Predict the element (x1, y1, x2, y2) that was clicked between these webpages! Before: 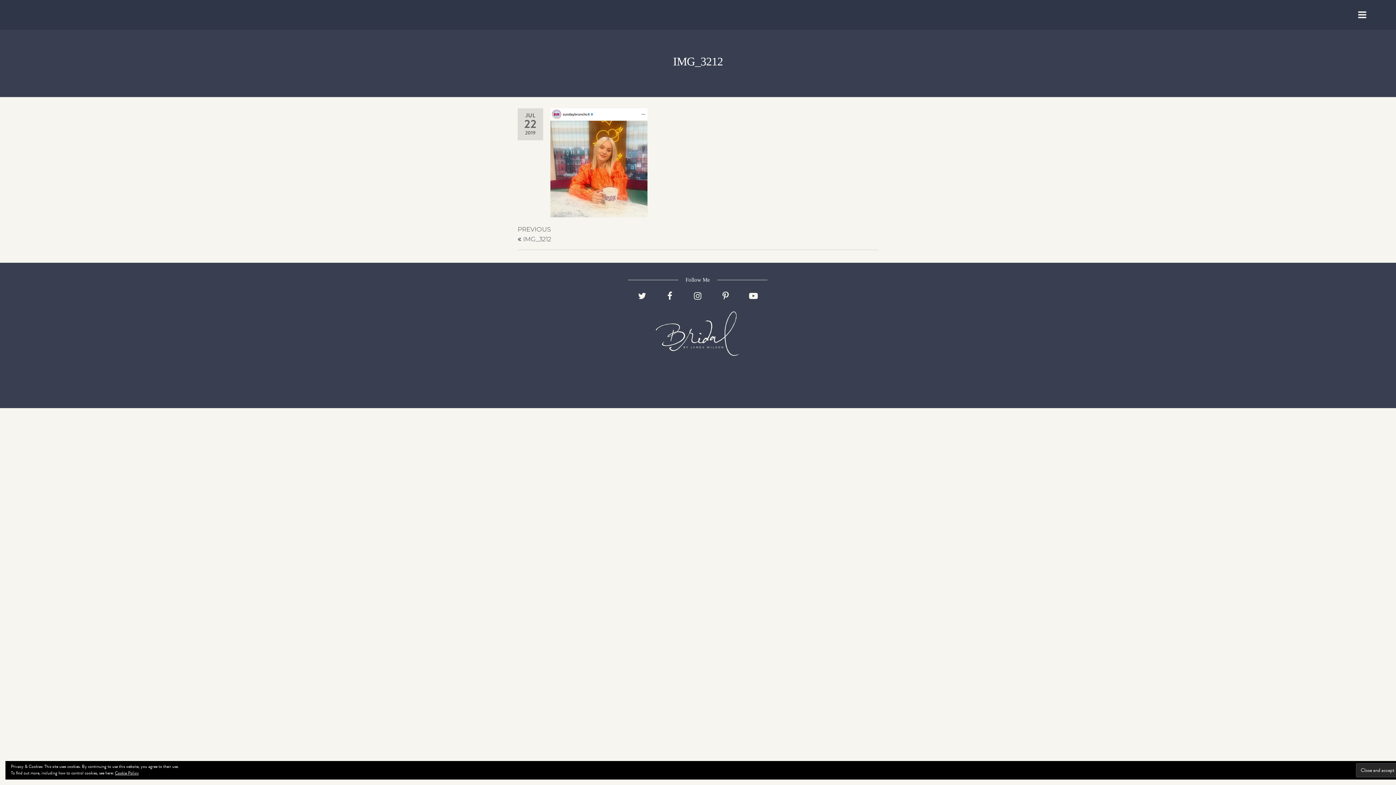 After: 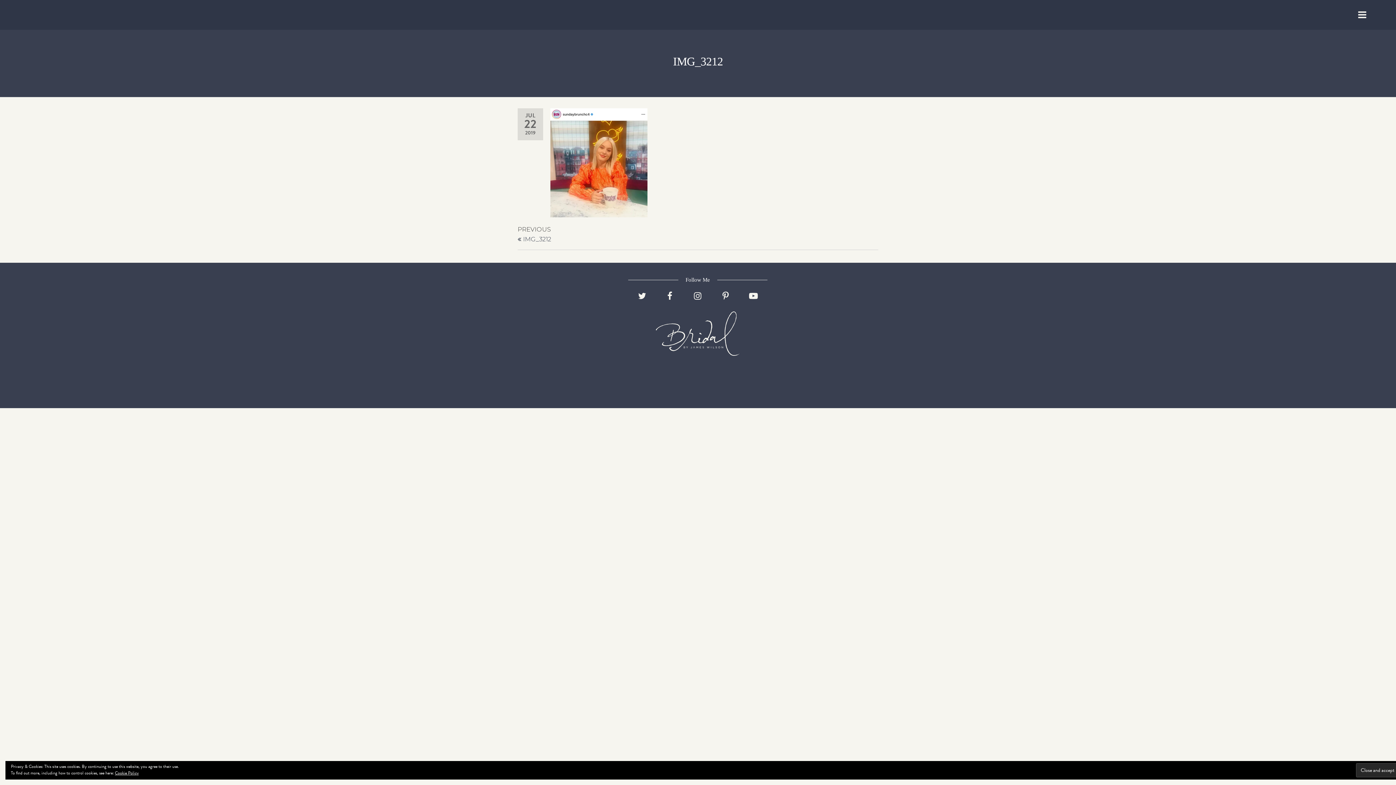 Action: label: Previous Post
PREVIOUS
IMG_3212 bbox: (517, 224, 698, 242)